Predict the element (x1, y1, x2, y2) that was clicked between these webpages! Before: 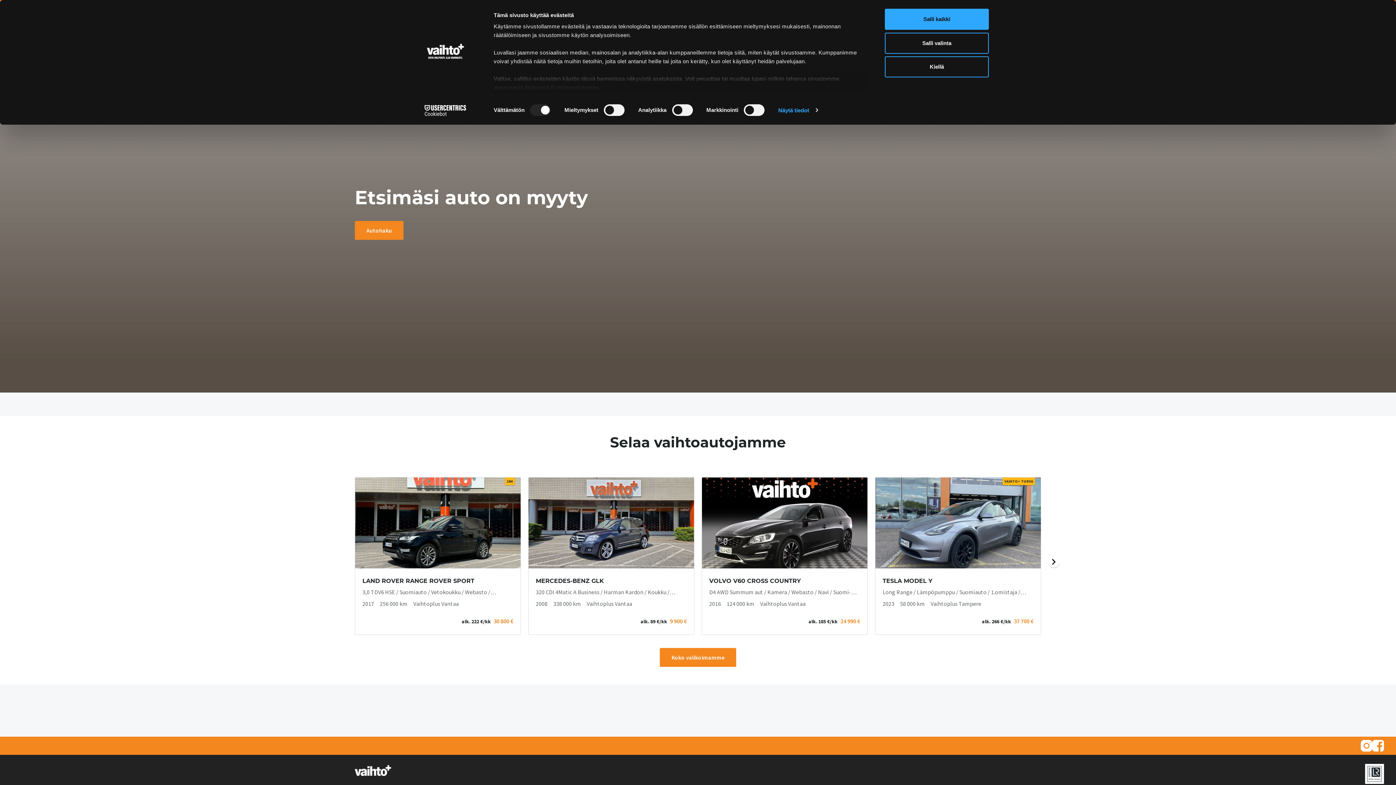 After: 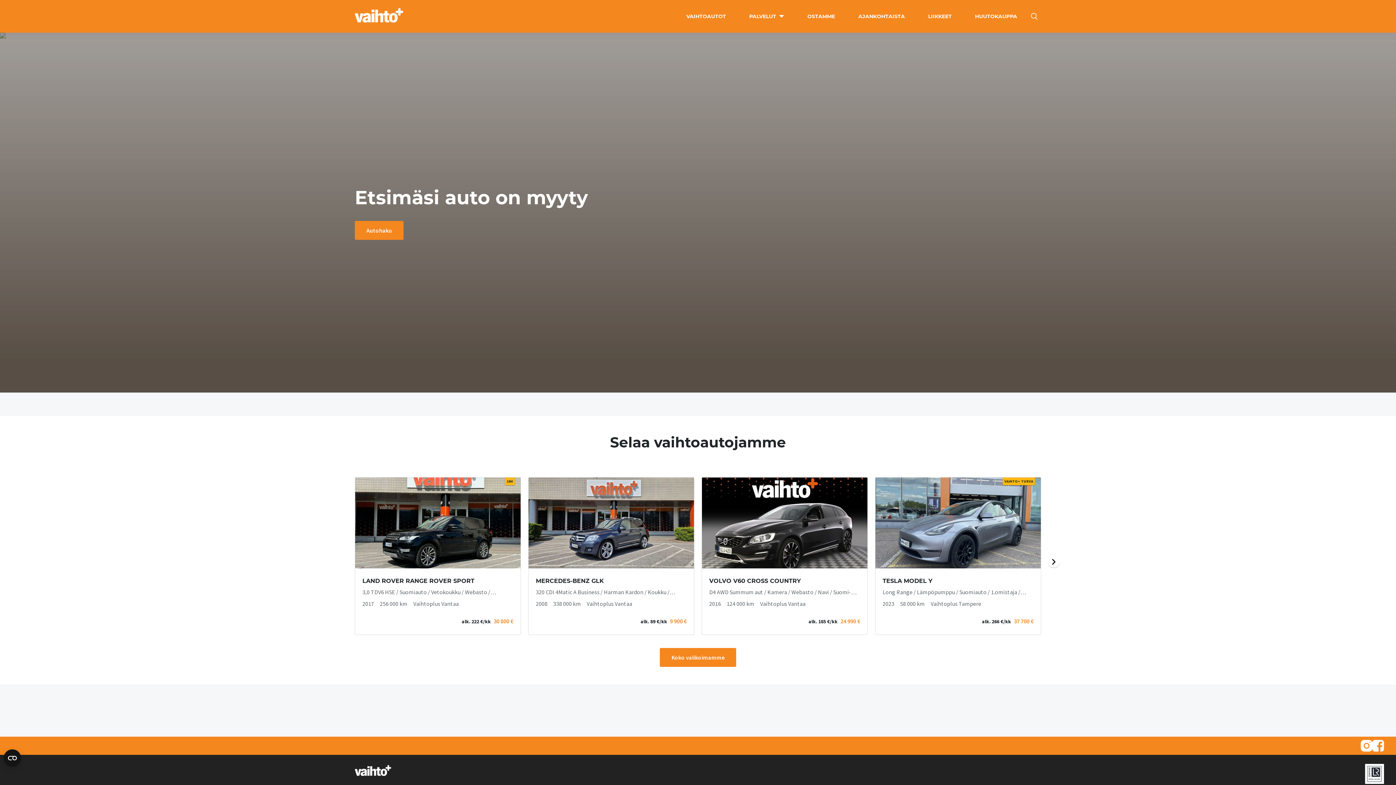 Action: label: Salli kaikki bbox: (885, 8, 989, 29)